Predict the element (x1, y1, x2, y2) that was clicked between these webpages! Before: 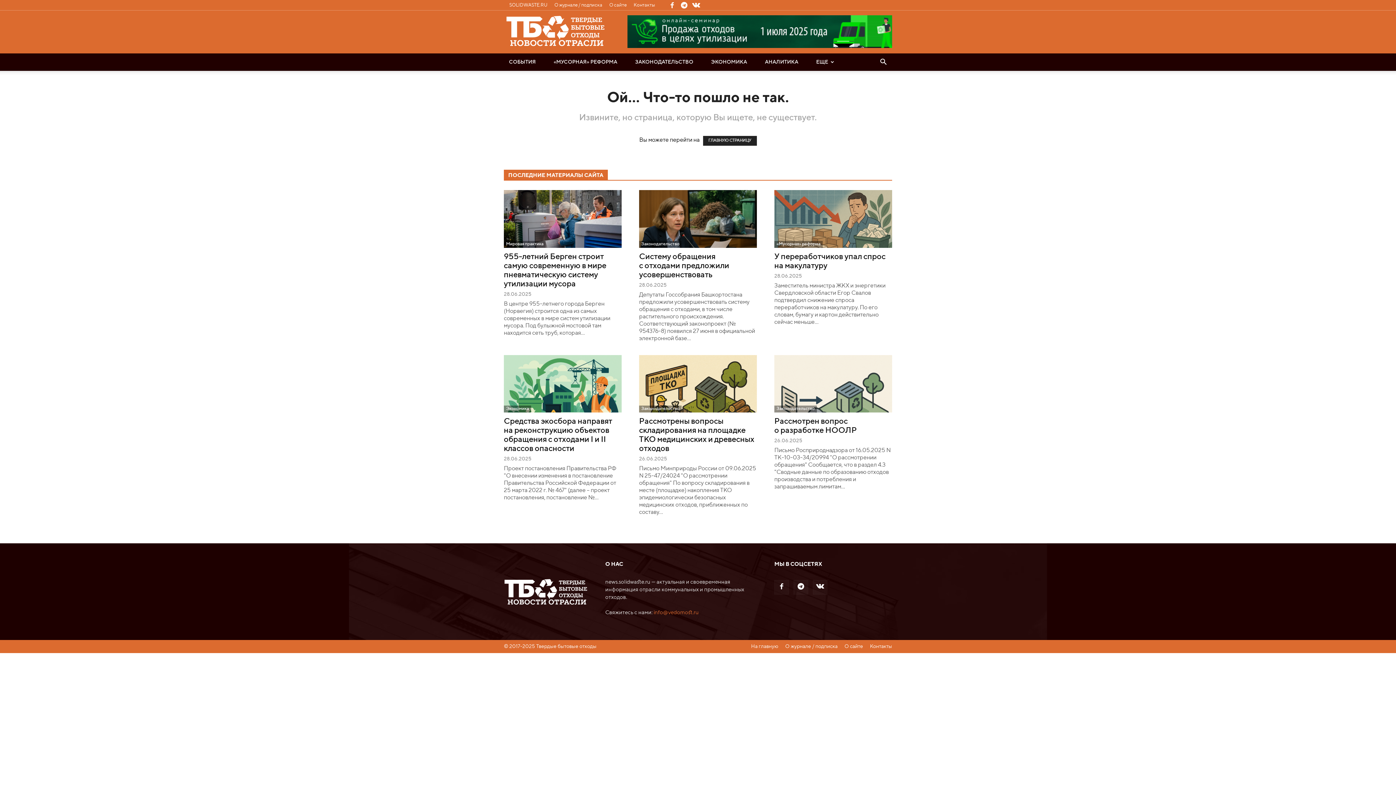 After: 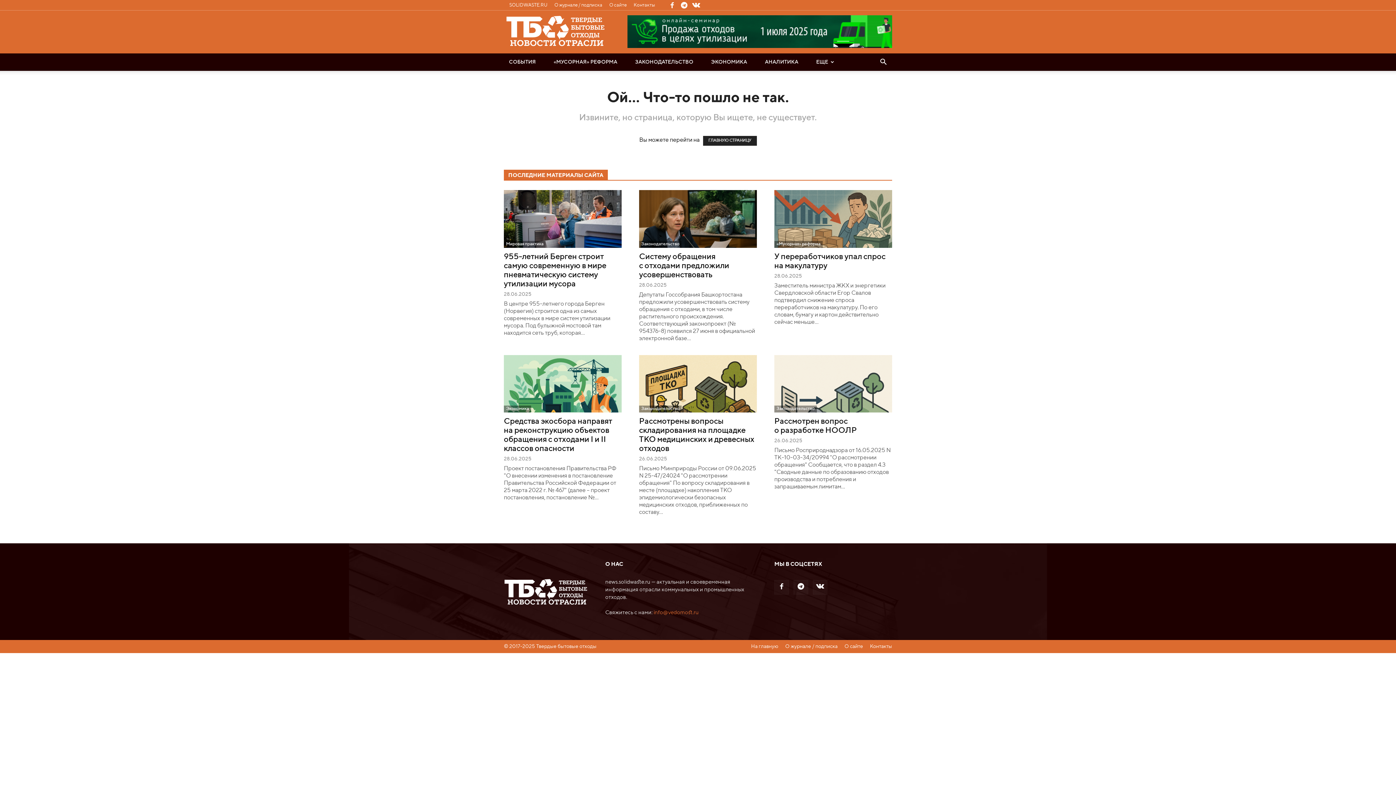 Action: bbox: (653, 610, 698, 615) label: info@vedomost.ru